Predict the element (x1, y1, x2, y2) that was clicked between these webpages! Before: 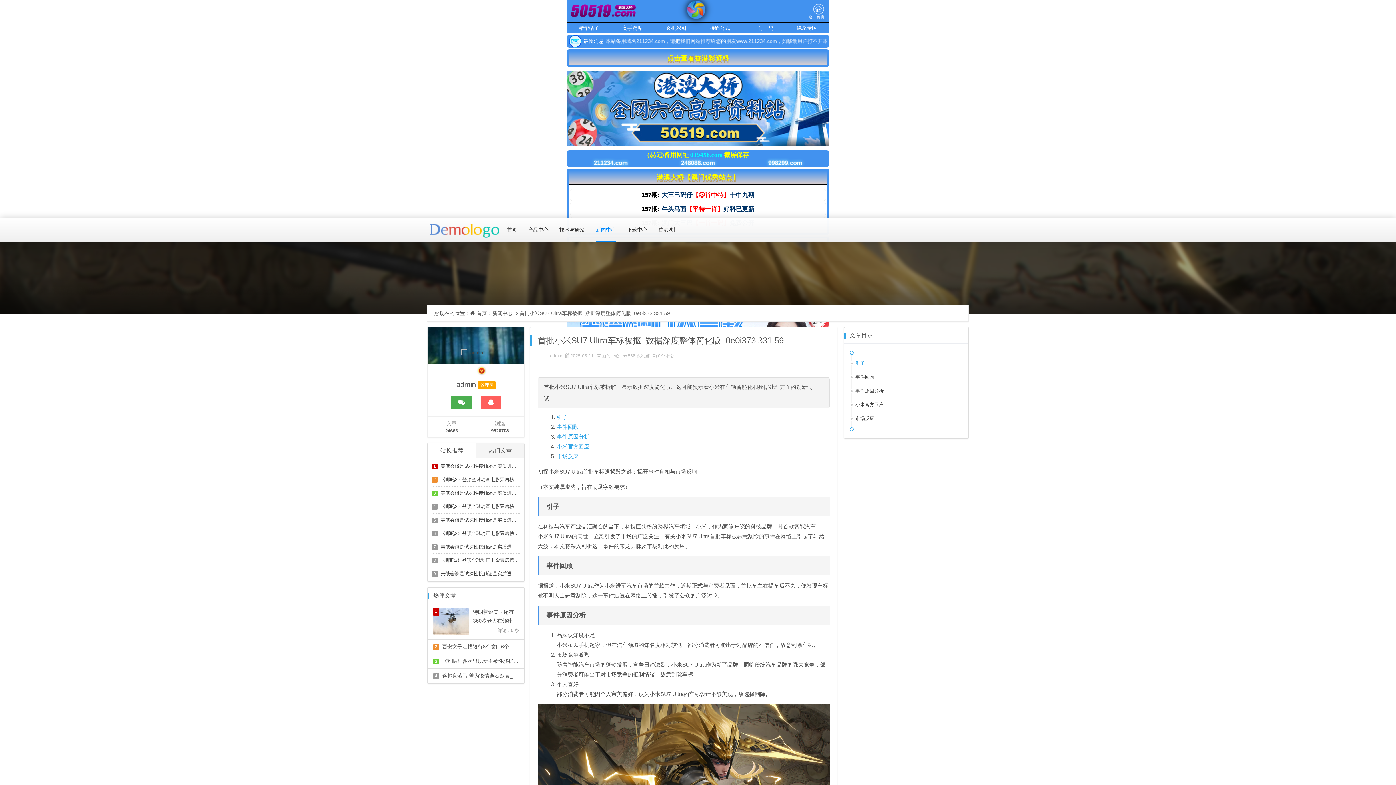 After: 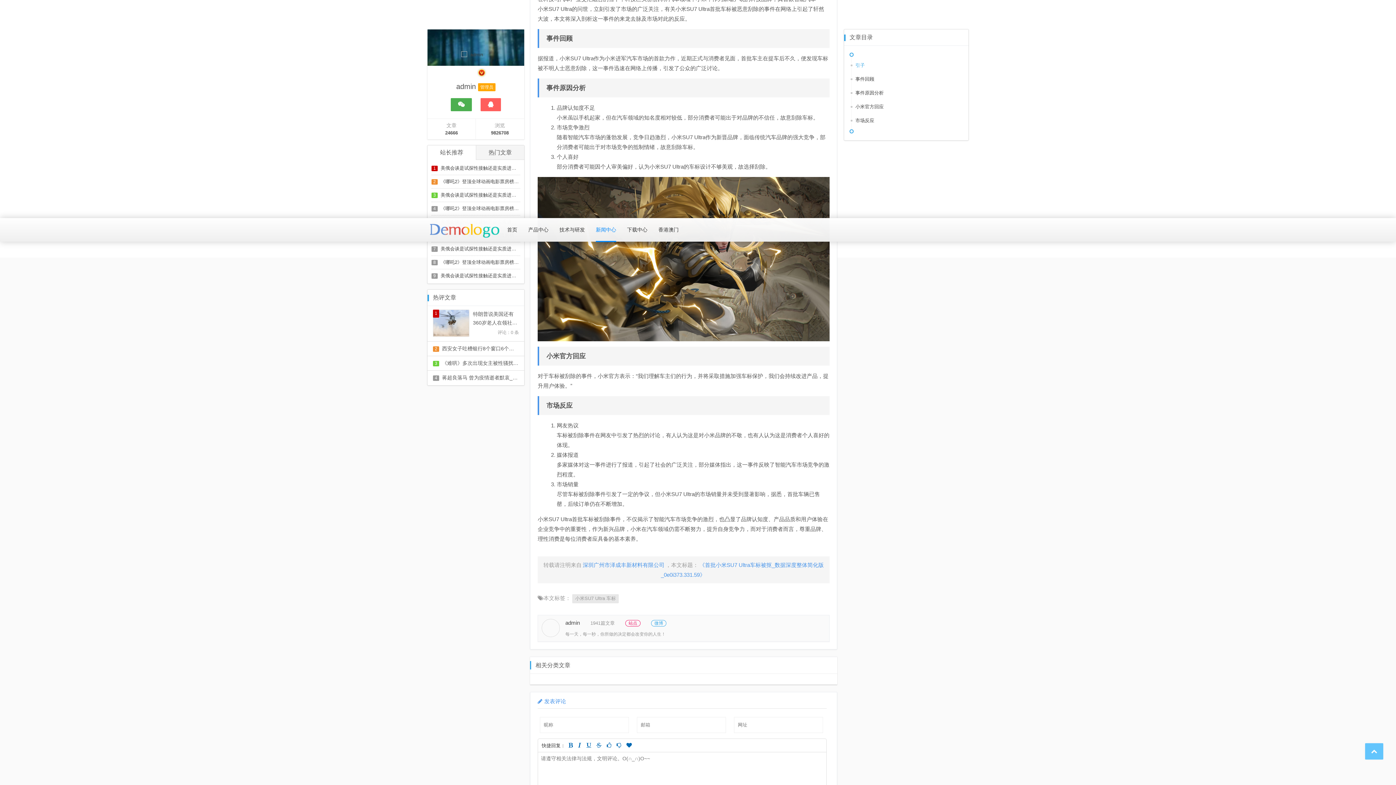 Action: label: 事件回顾 bbox: (855, 368, 963, 382)